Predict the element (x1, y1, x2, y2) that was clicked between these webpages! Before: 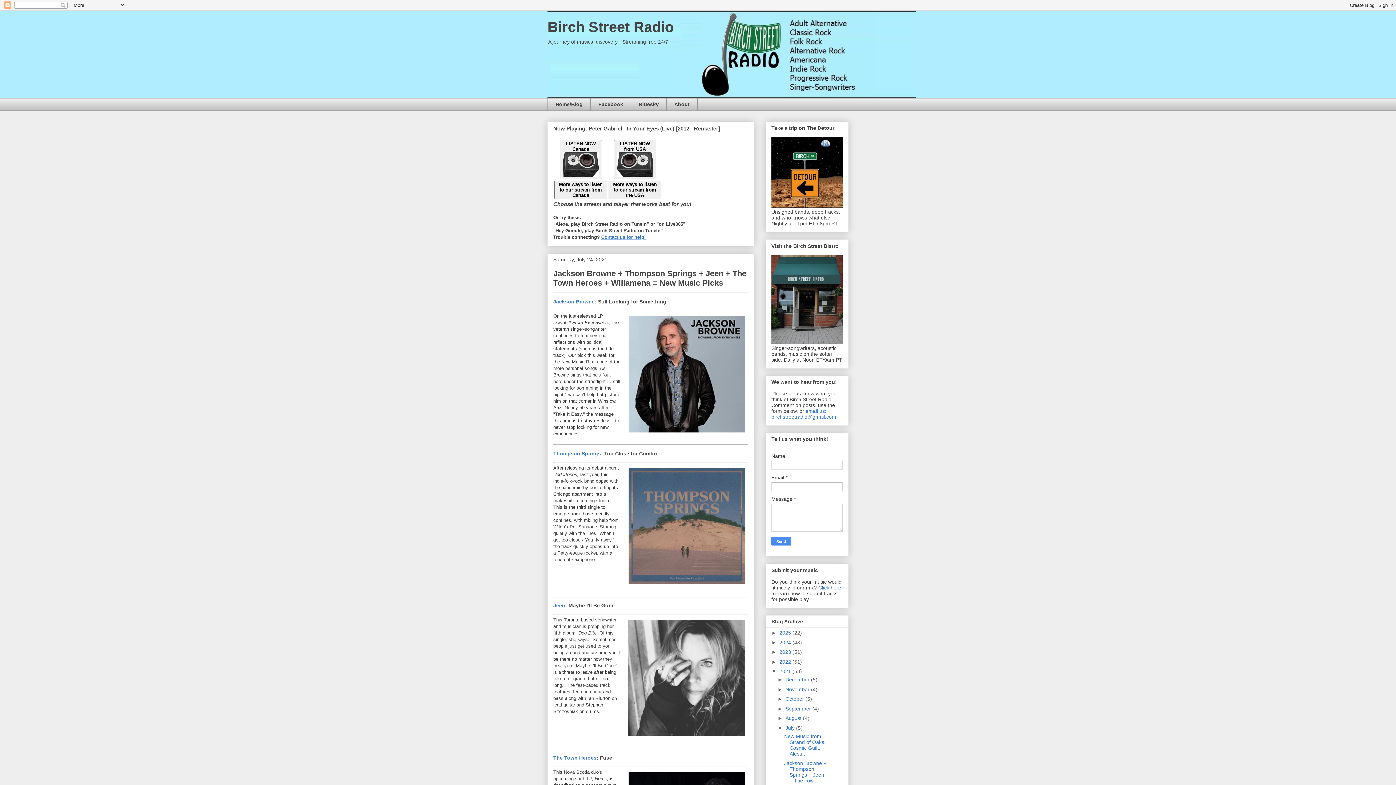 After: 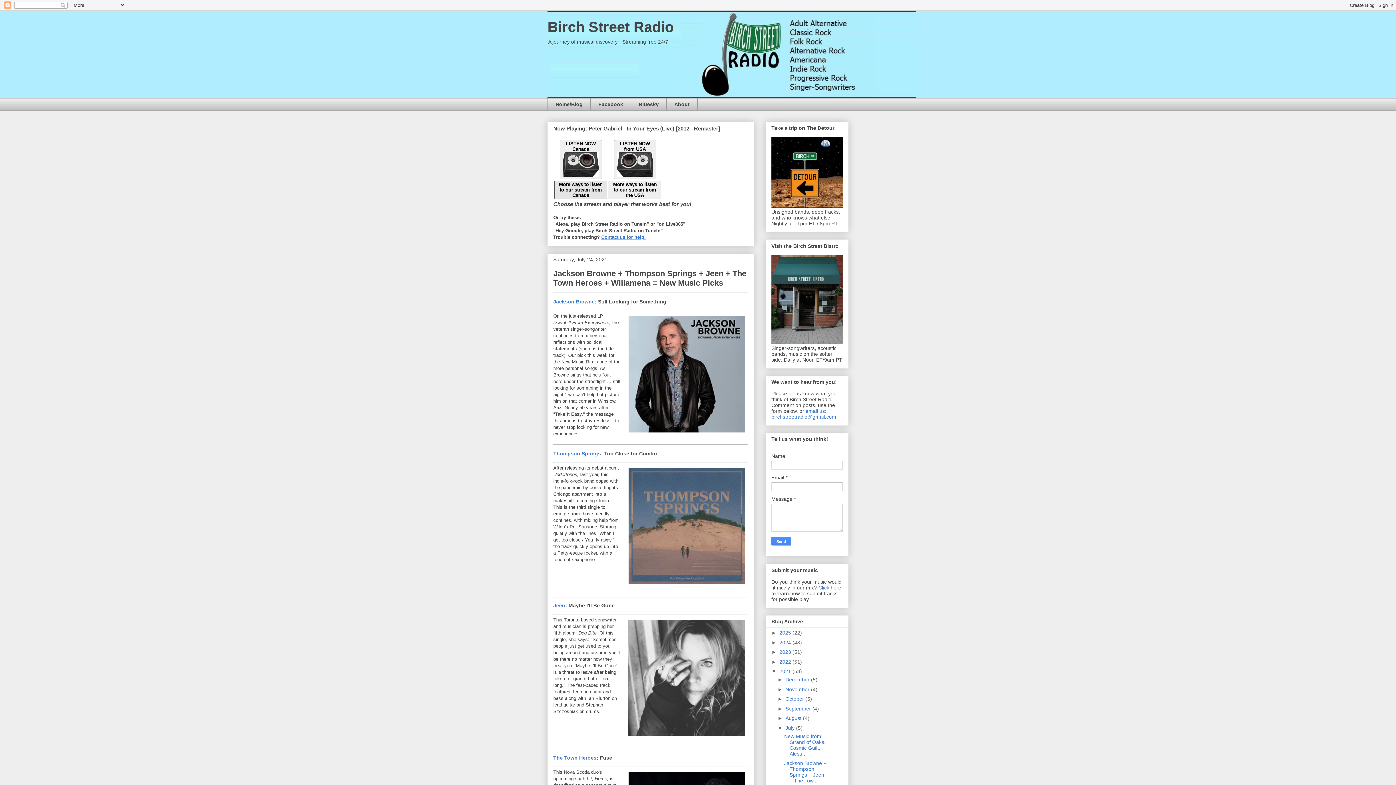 Action: bbox: (554, 181, 607, 187) label: More ways to listen to our stream from Canada
